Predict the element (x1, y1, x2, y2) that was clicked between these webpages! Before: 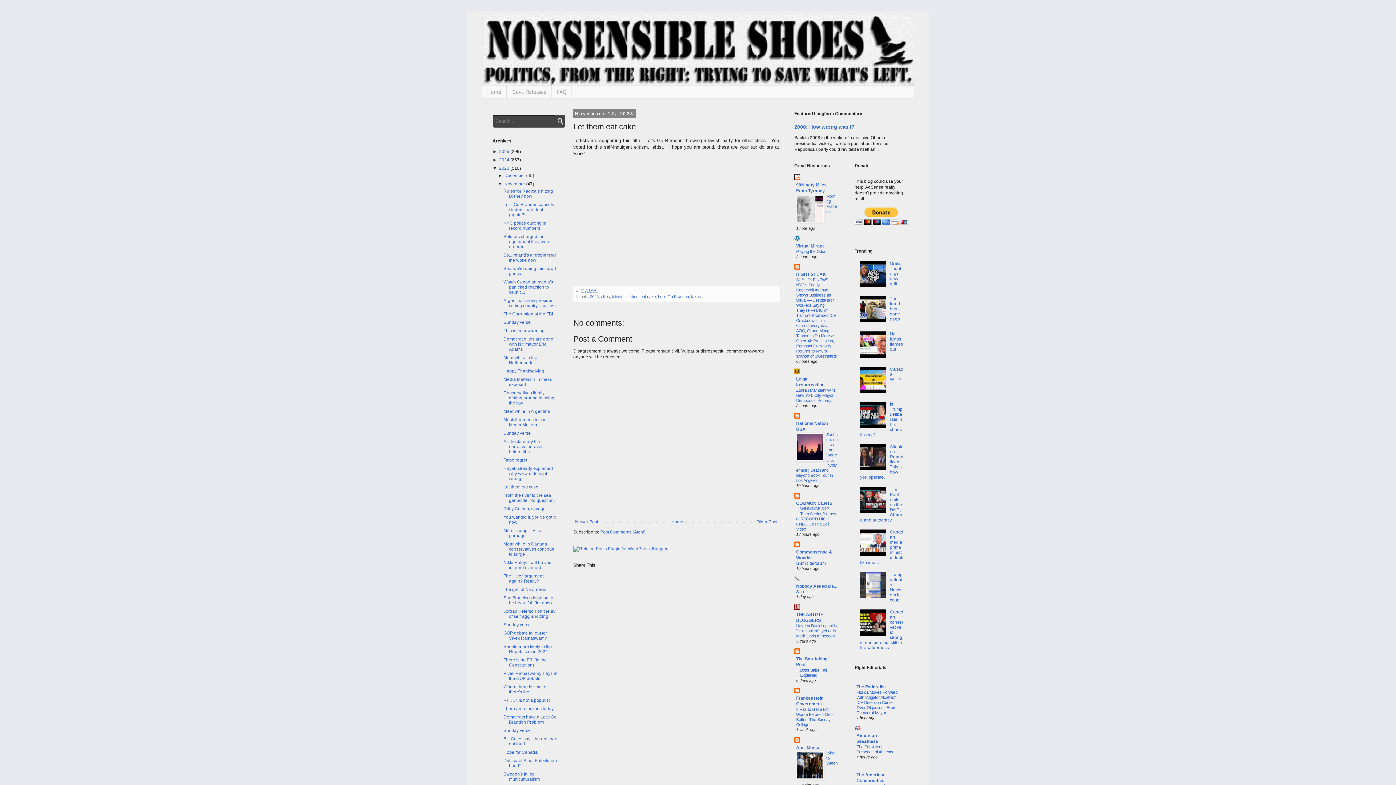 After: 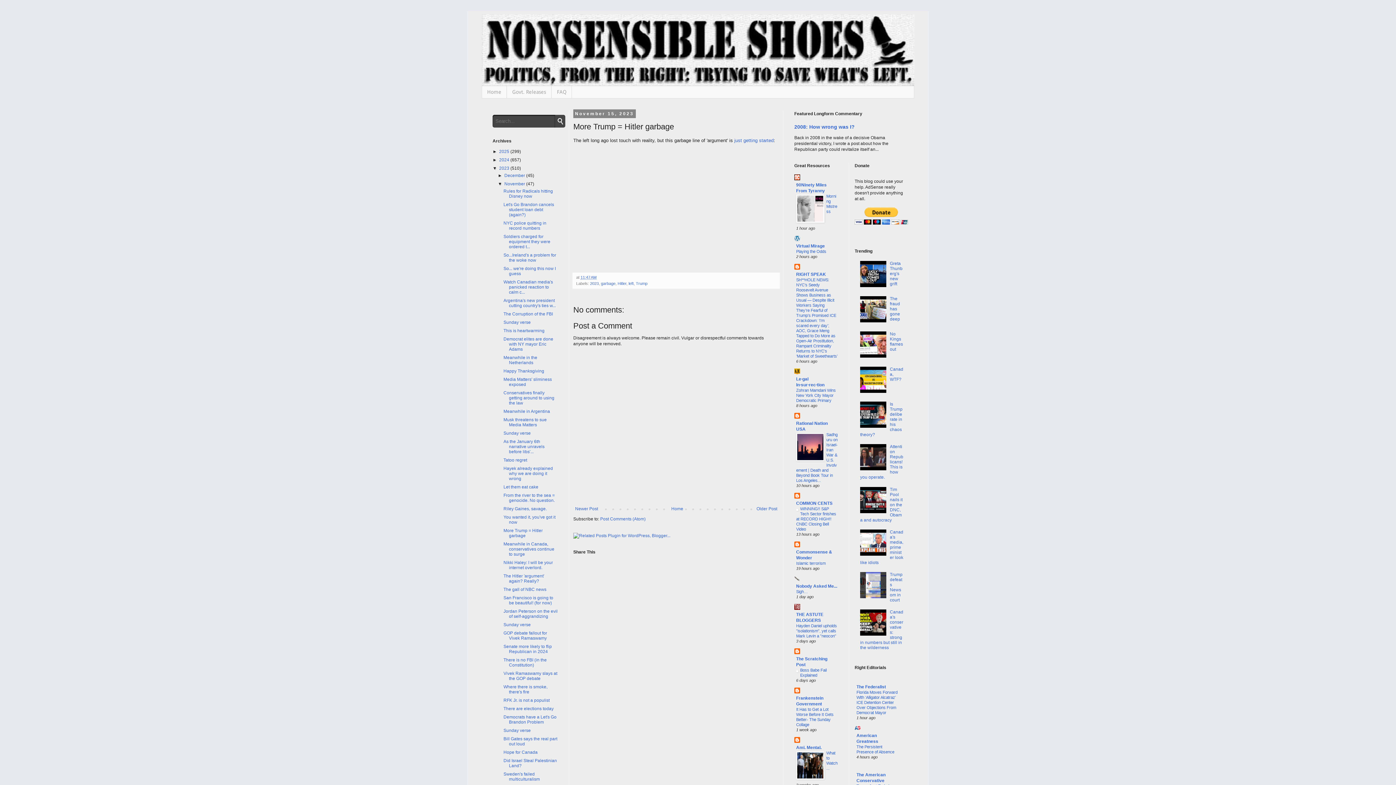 Action: label: More Trump = Hitler garbage bbox: (503, 528, 542, 538)